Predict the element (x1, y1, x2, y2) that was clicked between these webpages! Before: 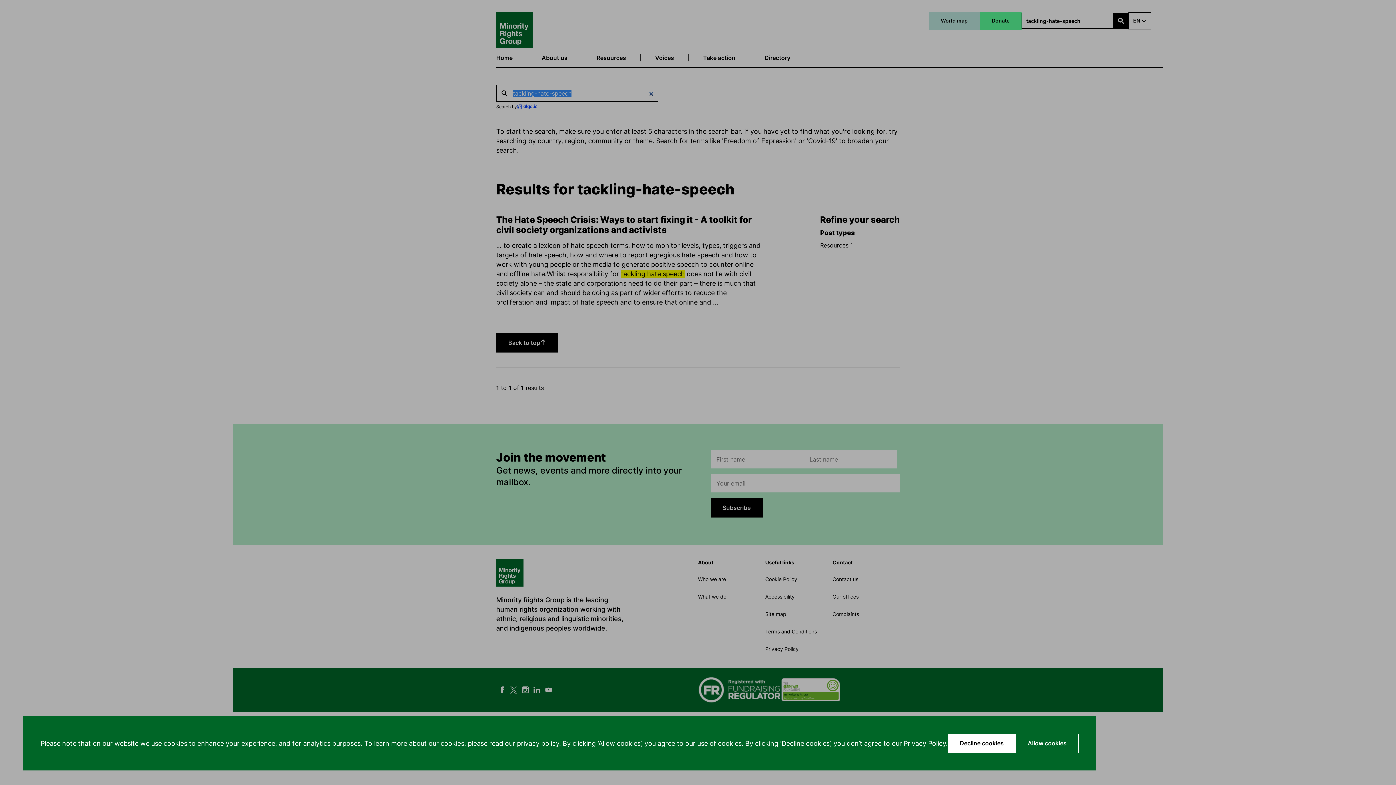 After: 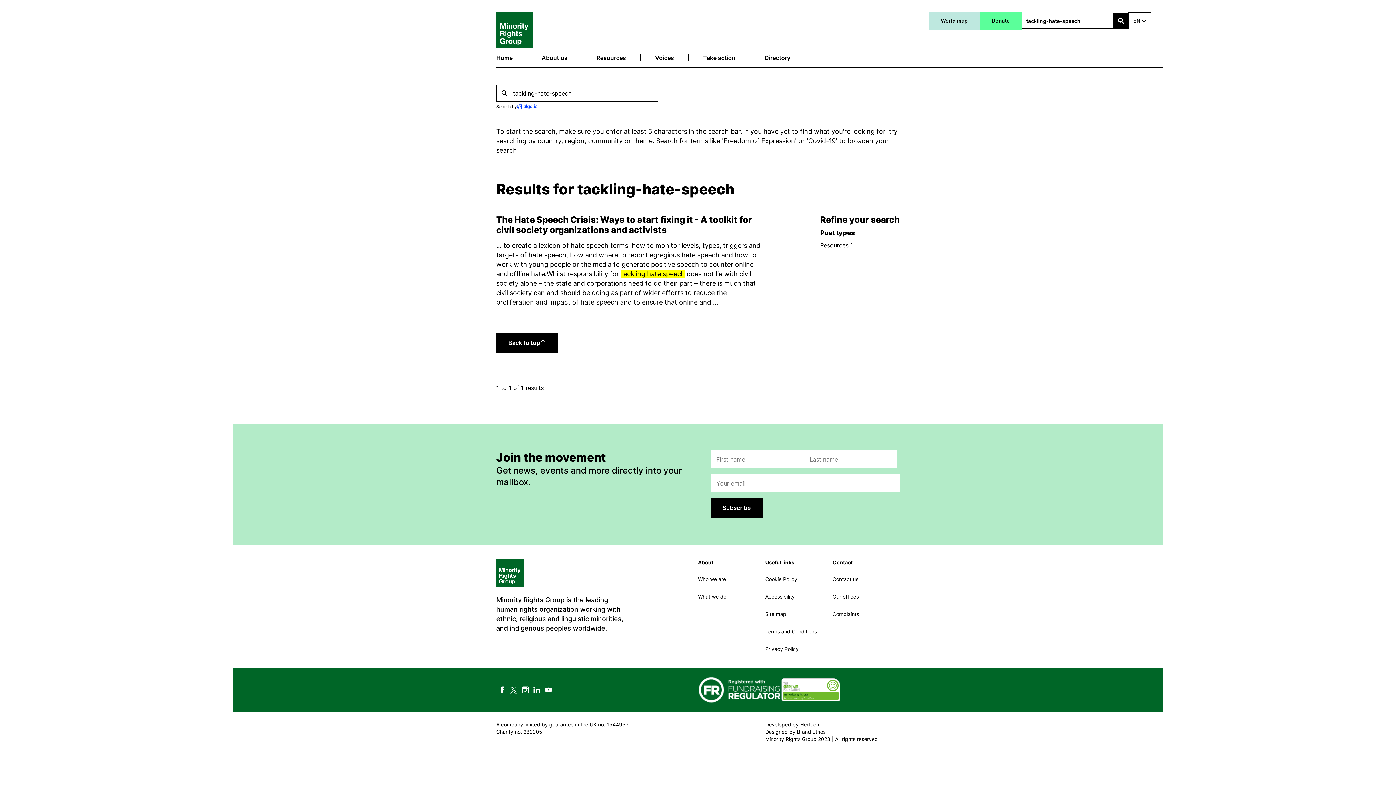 Action: bbox: (1016, 734, 1078, 753) label: Allow cookies